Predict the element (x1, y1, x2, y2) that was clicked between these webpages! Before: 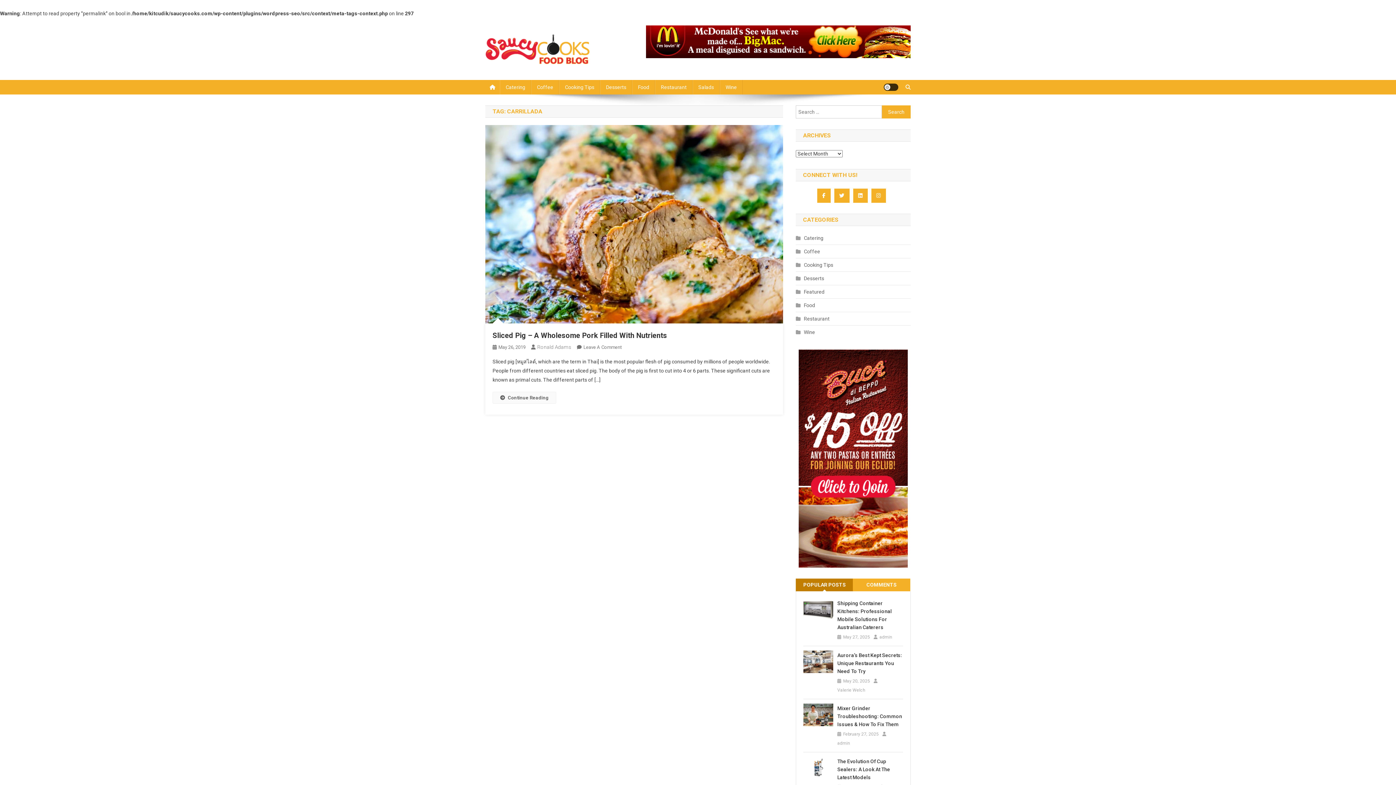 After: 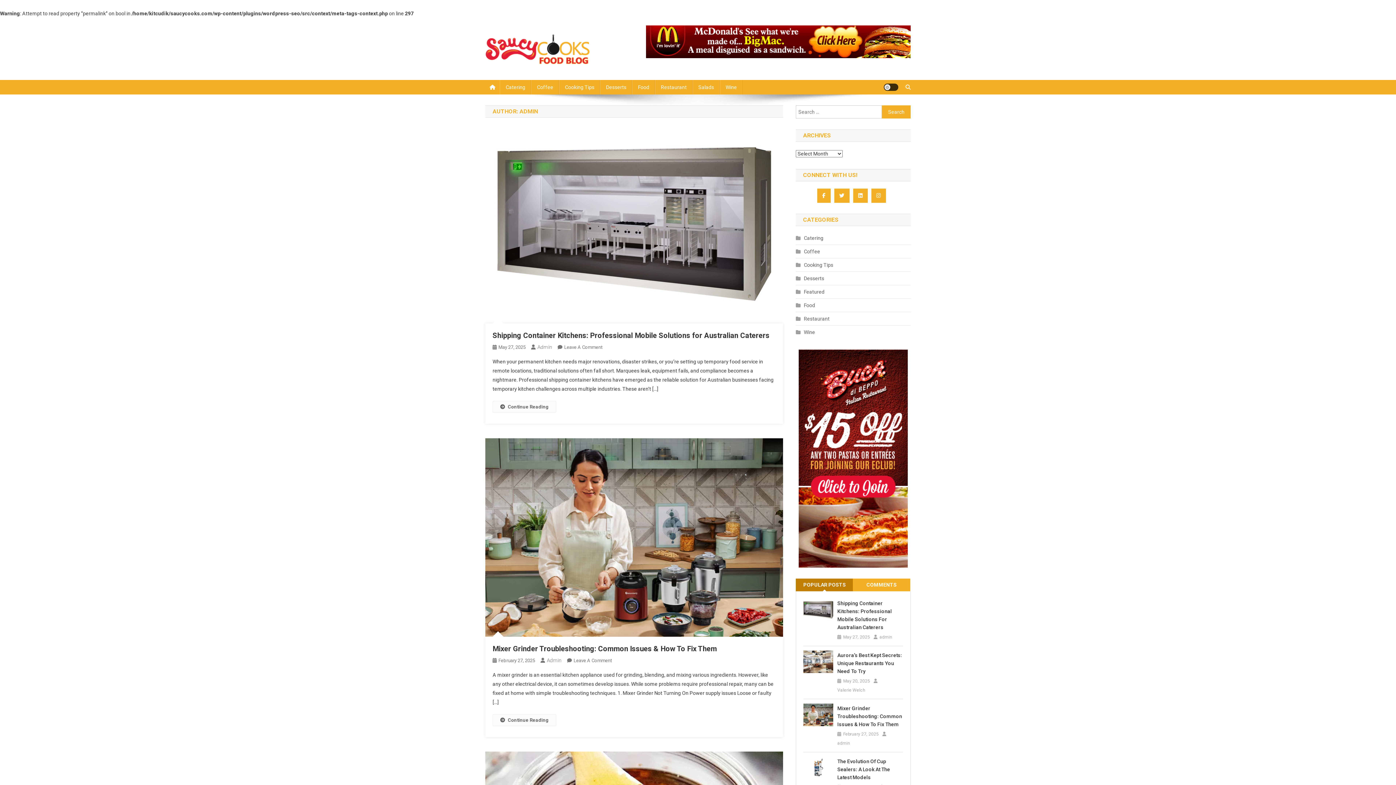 Action: label: admin bbox: (837, 740, 850, 747)